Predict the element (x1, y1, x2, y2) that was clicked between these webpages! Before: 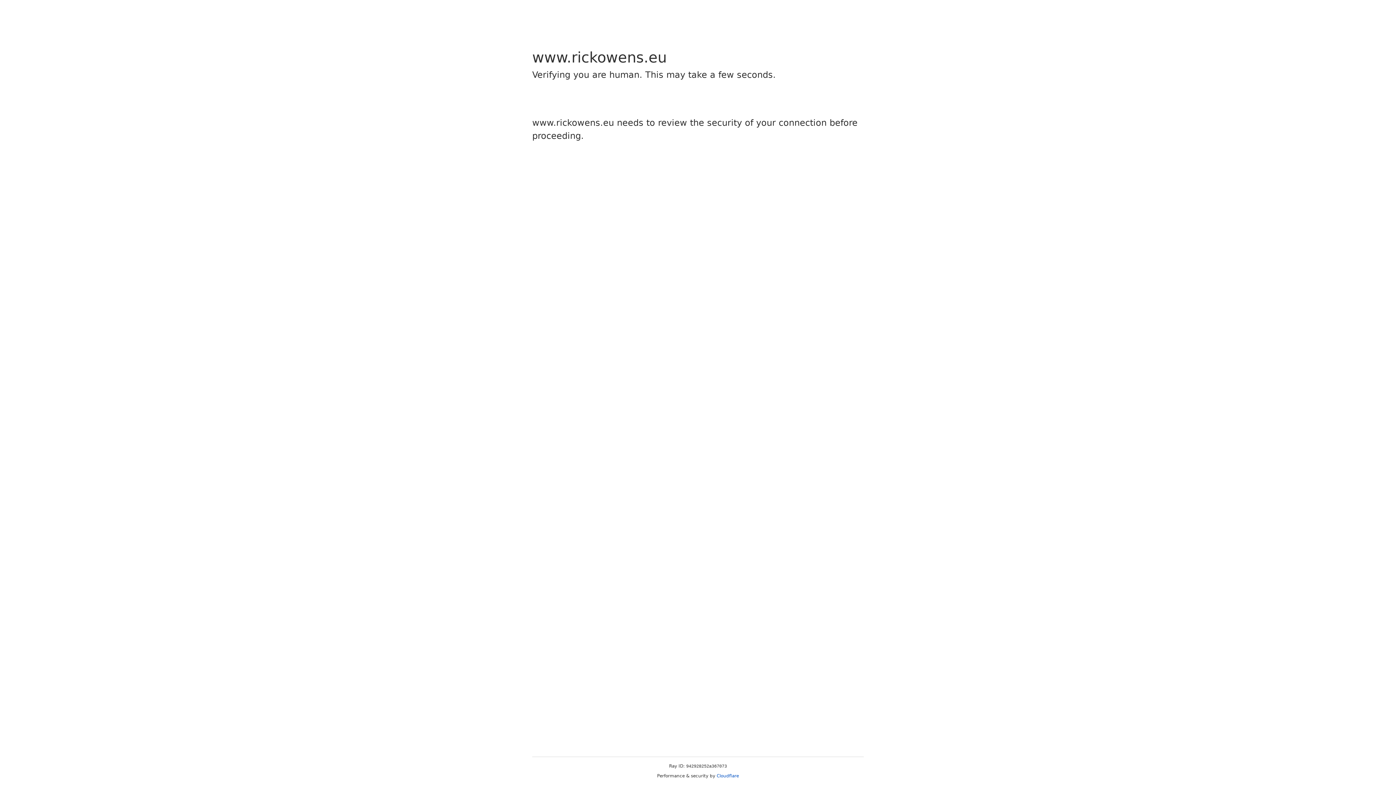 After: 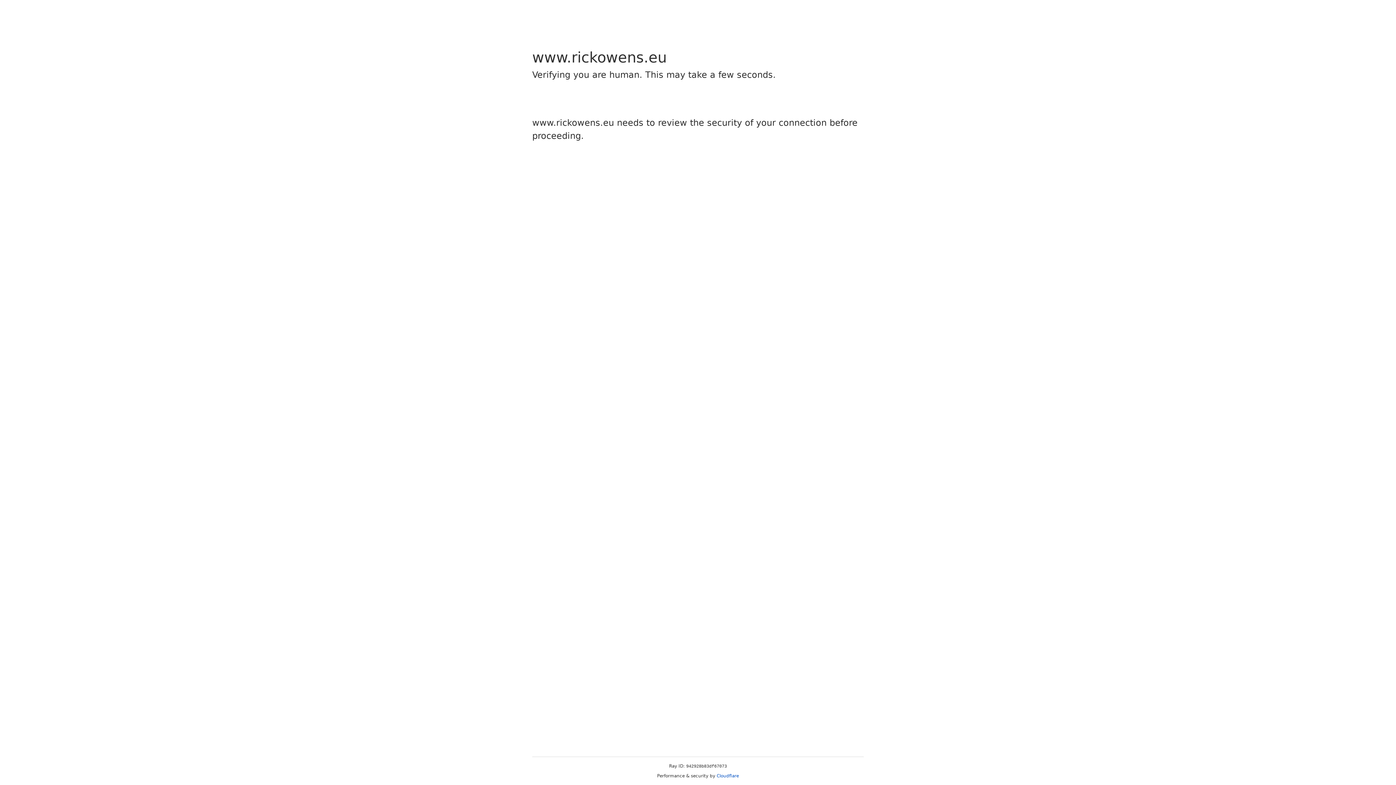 Action: bbox: (716, 773, 739, 778) label: Cloudflare